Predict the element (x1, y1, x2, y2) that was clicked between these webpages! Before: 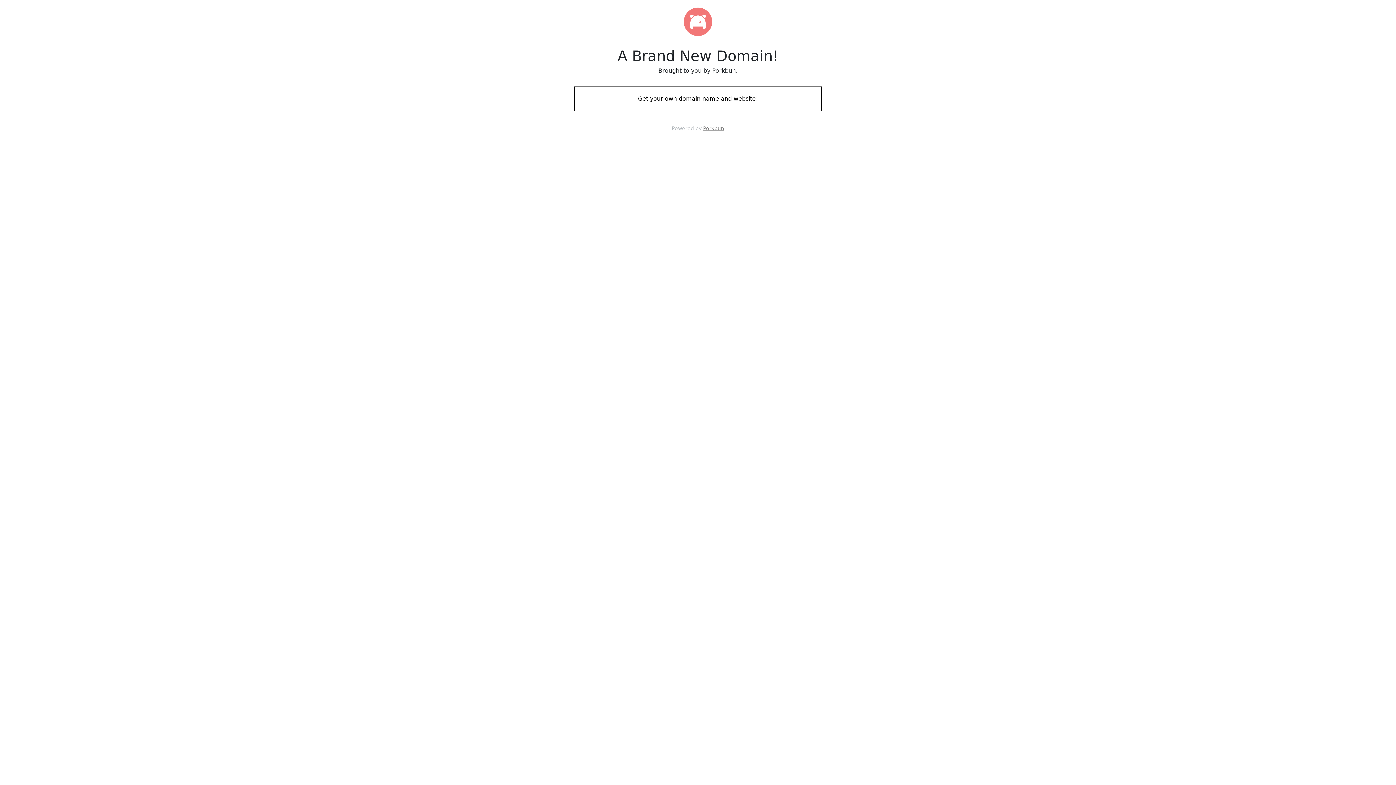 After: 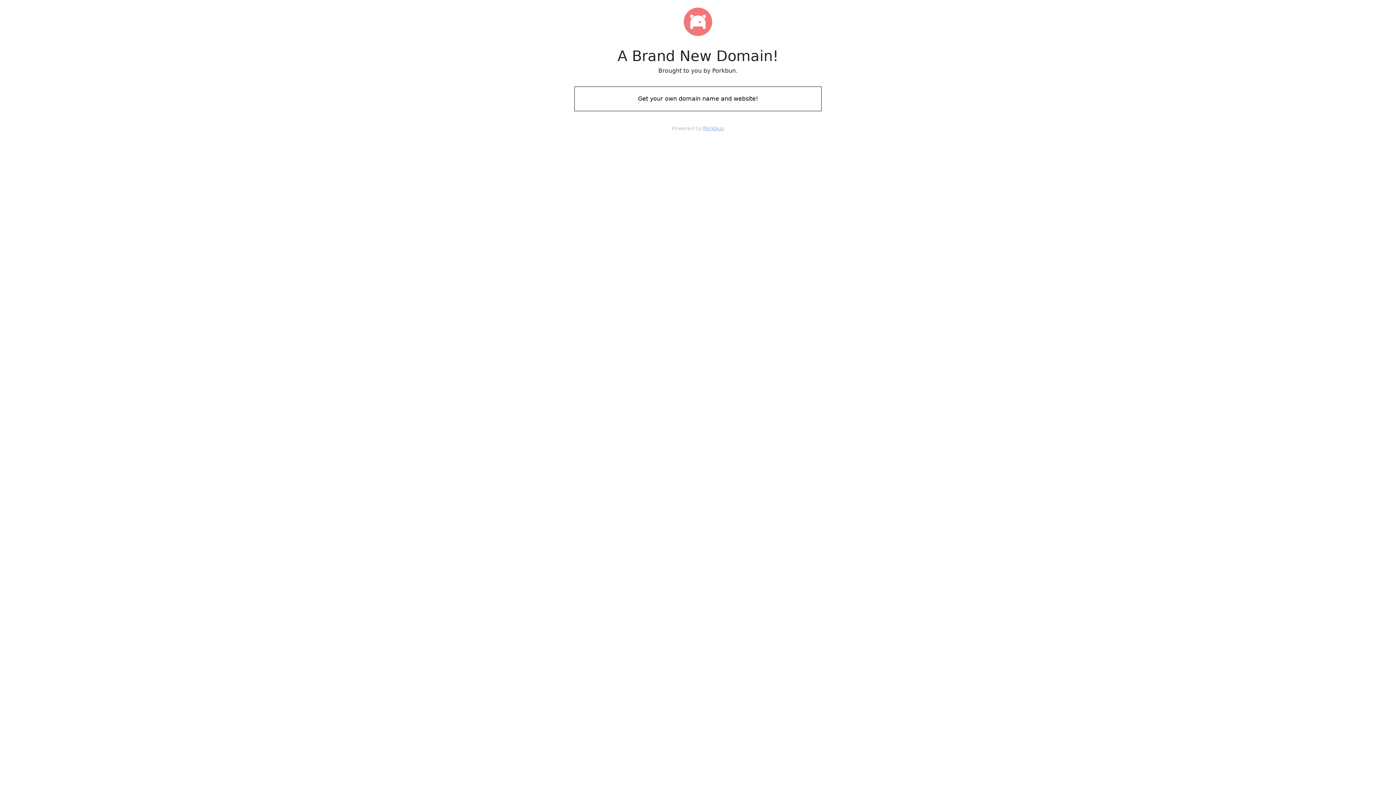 Action: bbox: (703, 125, 724, 131) label: Porkbun